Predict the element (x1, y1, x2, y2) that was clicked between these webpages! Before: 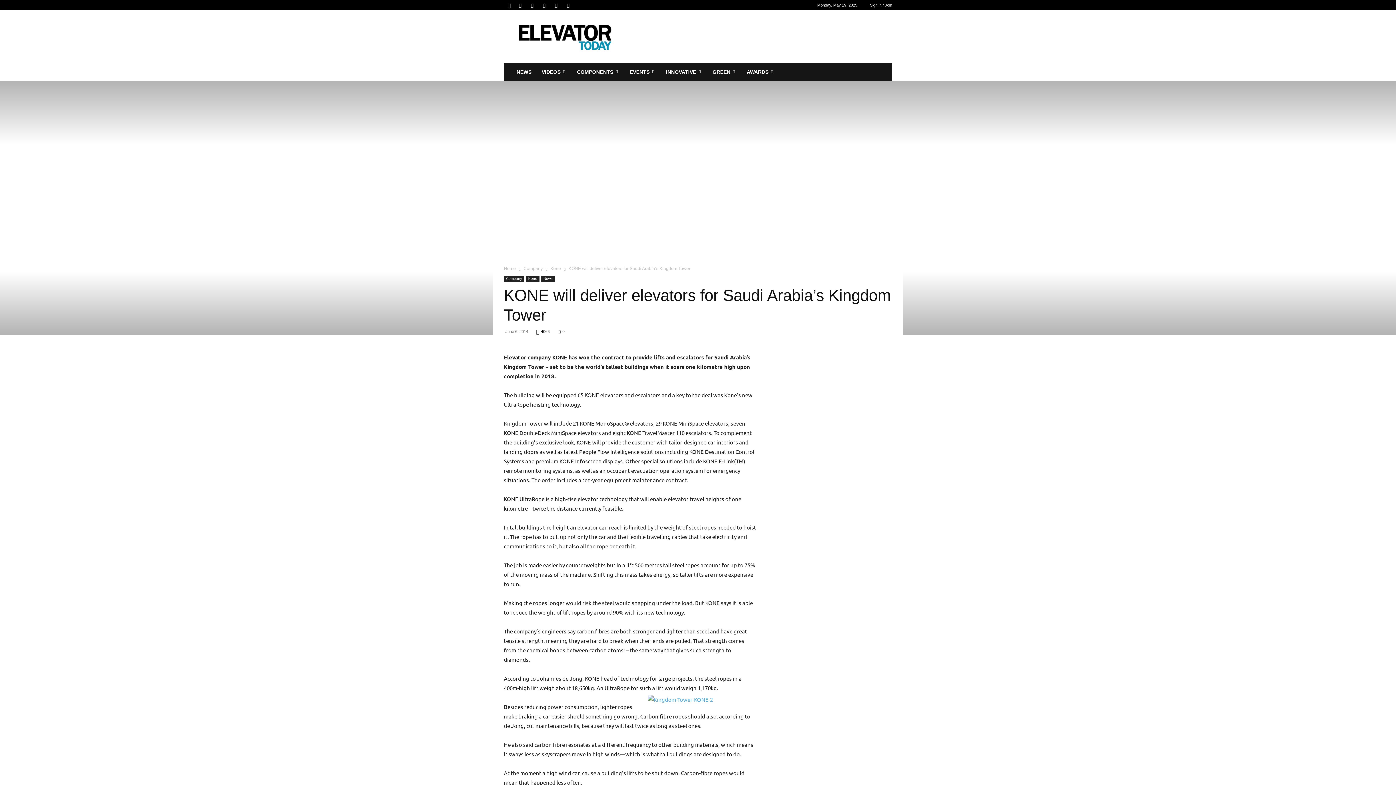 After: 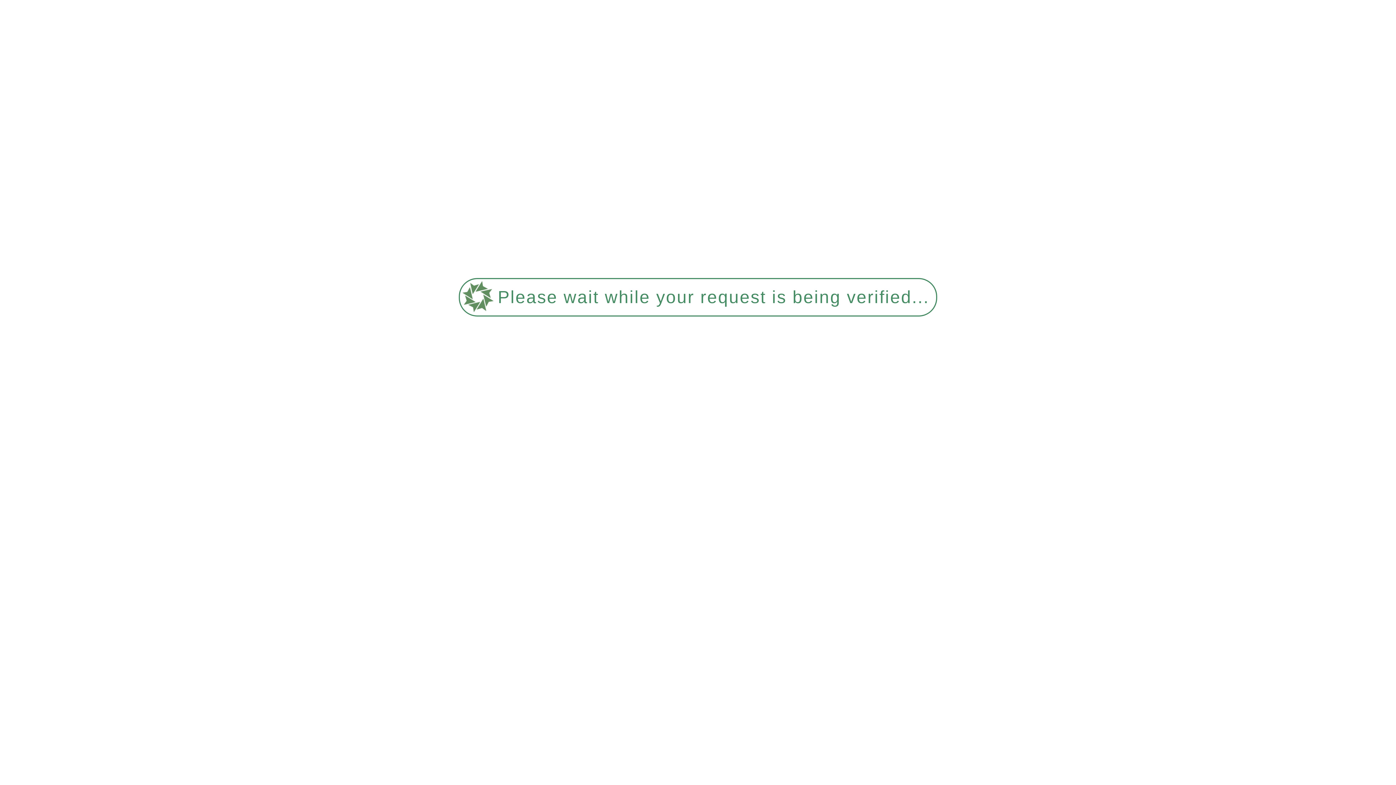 Action: label: GREEN bbox: (707, 63, 741, 80)